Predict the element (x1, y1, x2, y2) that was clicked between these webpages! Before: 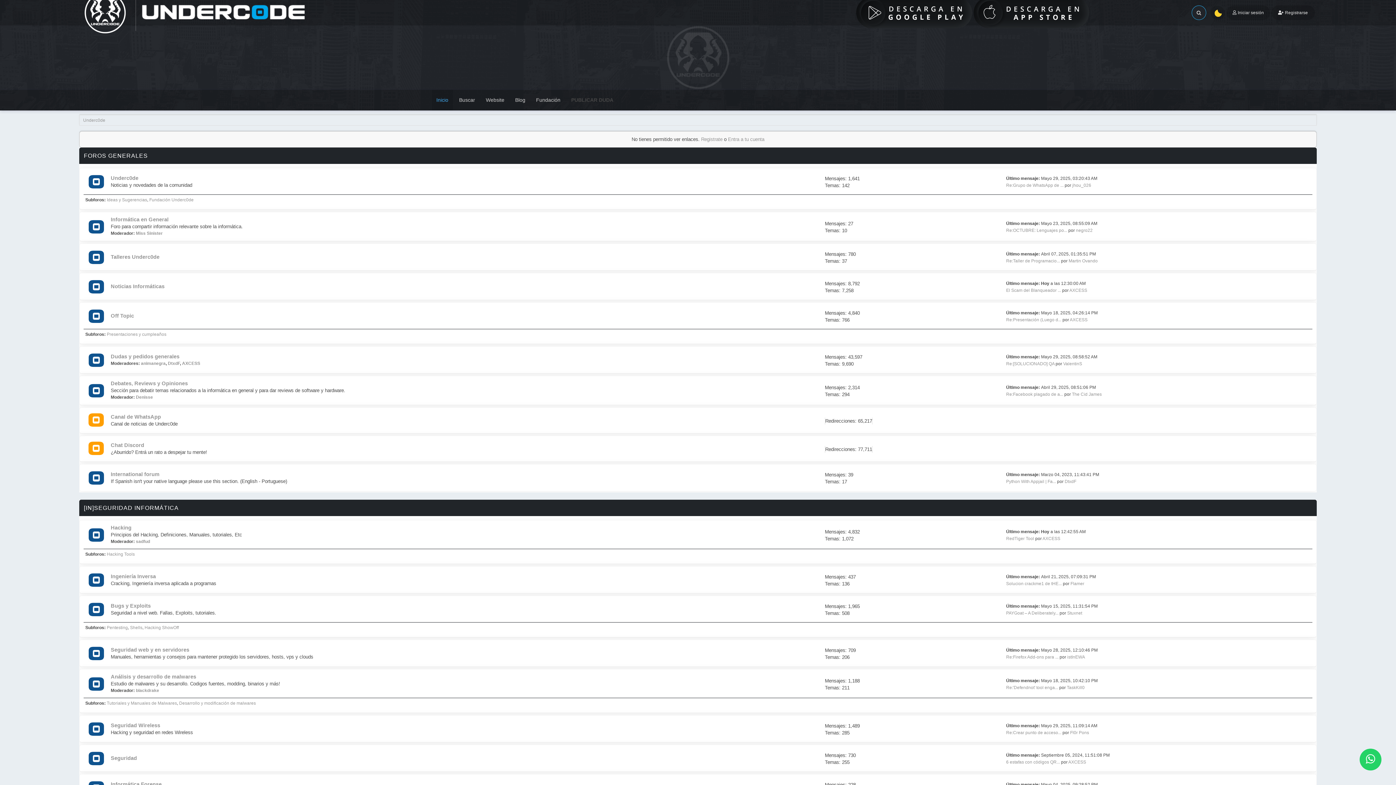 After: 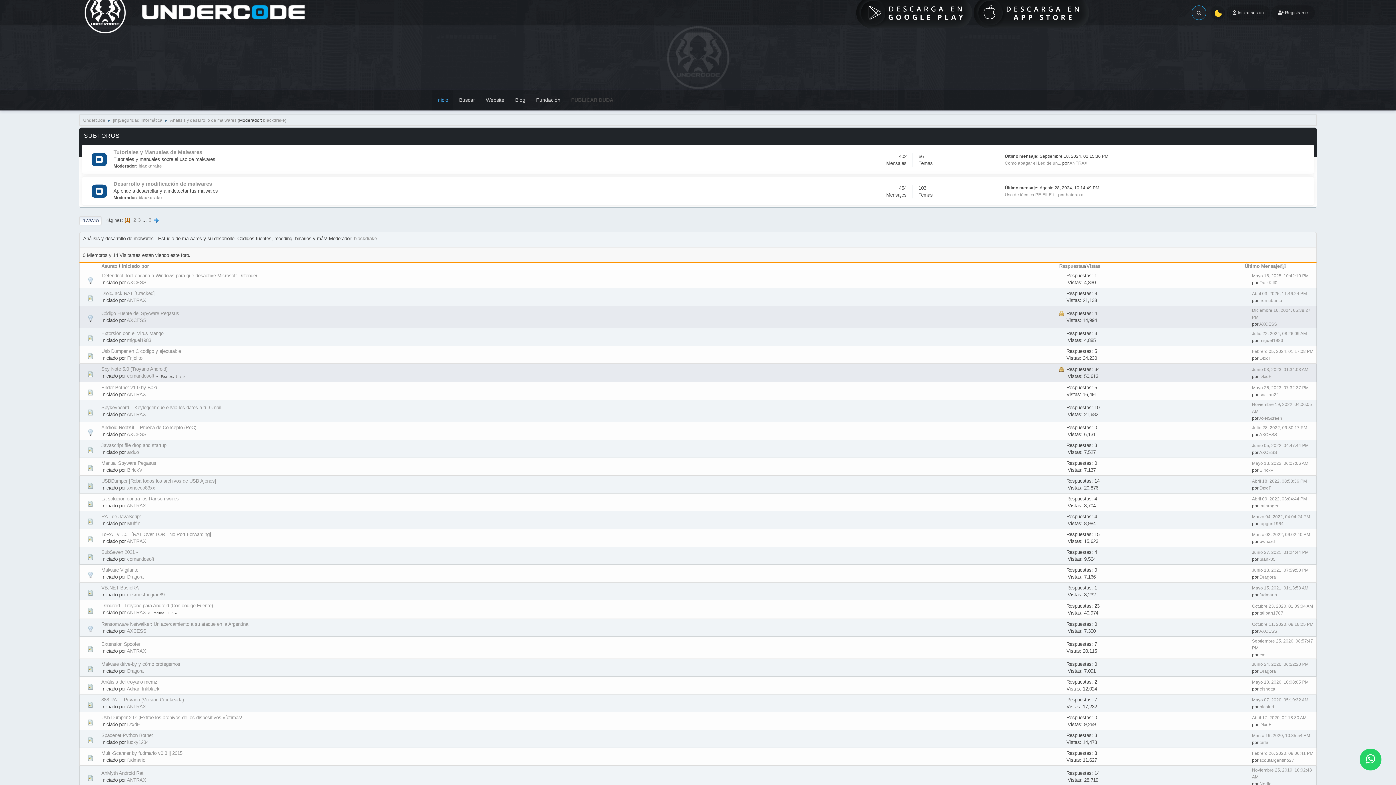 Action: bbox: (88, 676, 104, 693)